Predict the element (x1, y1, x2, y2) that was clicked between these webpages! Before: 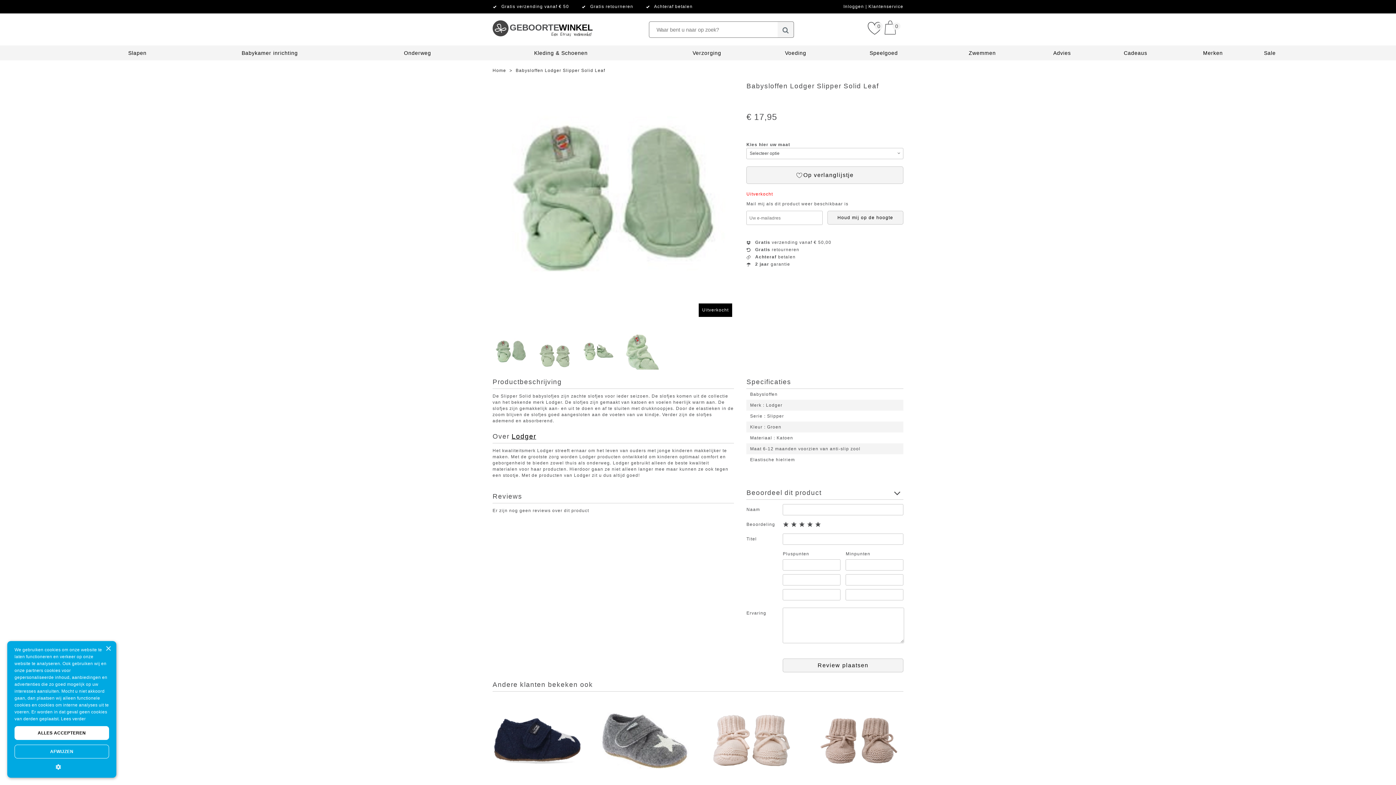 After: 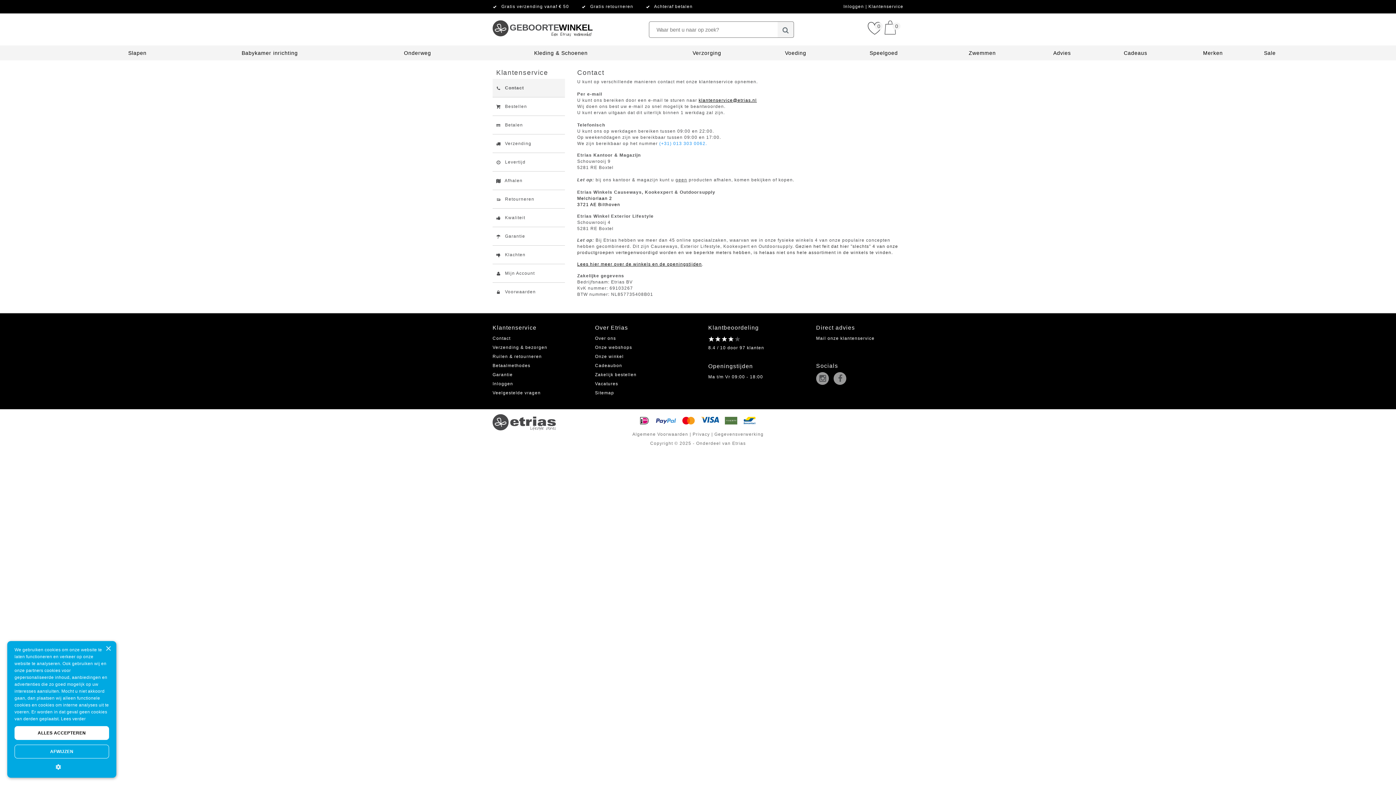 Action: bbox: (868, 4, 903, 9) label: Klantenservice